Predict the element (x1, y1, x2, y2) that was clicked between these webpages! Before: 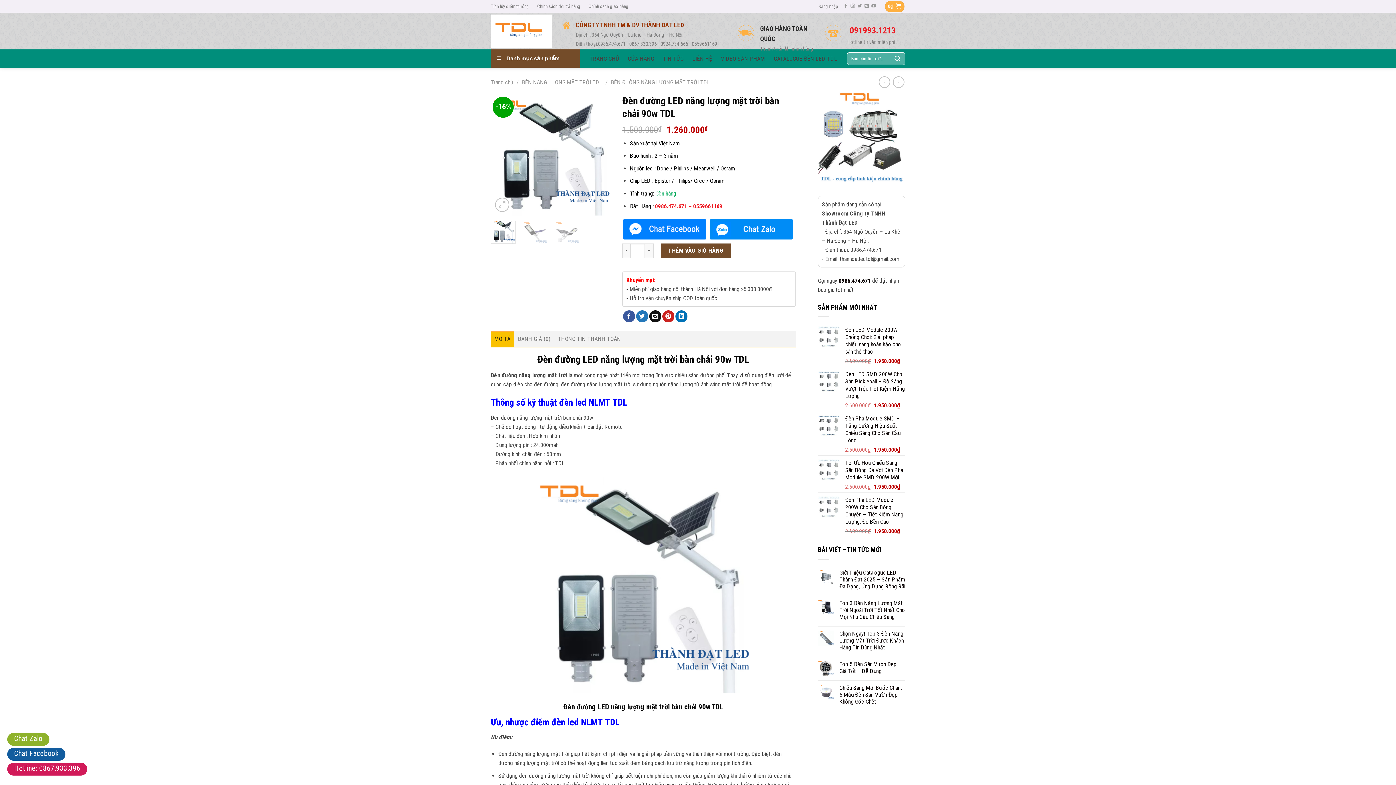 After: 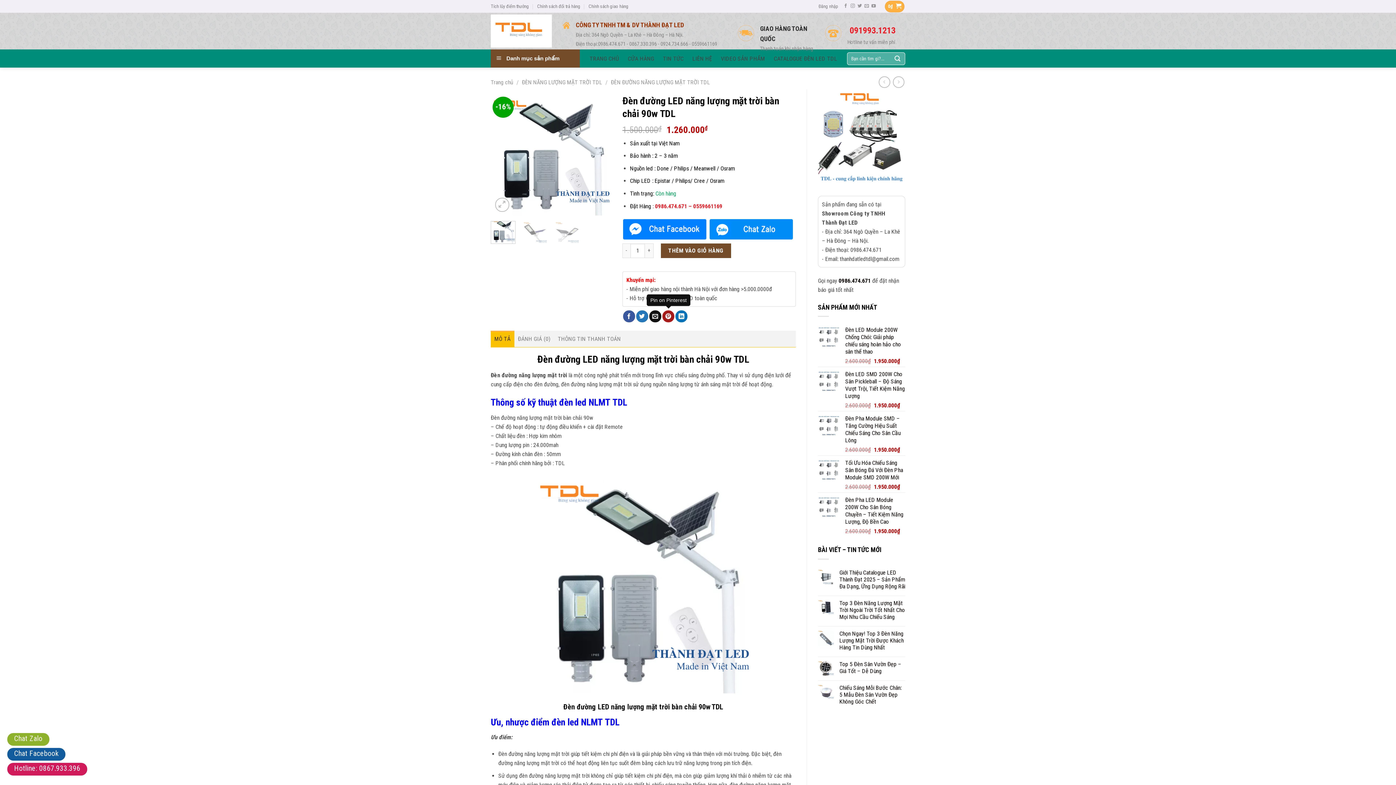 Action: bbox: (662, 310, 674, 322)